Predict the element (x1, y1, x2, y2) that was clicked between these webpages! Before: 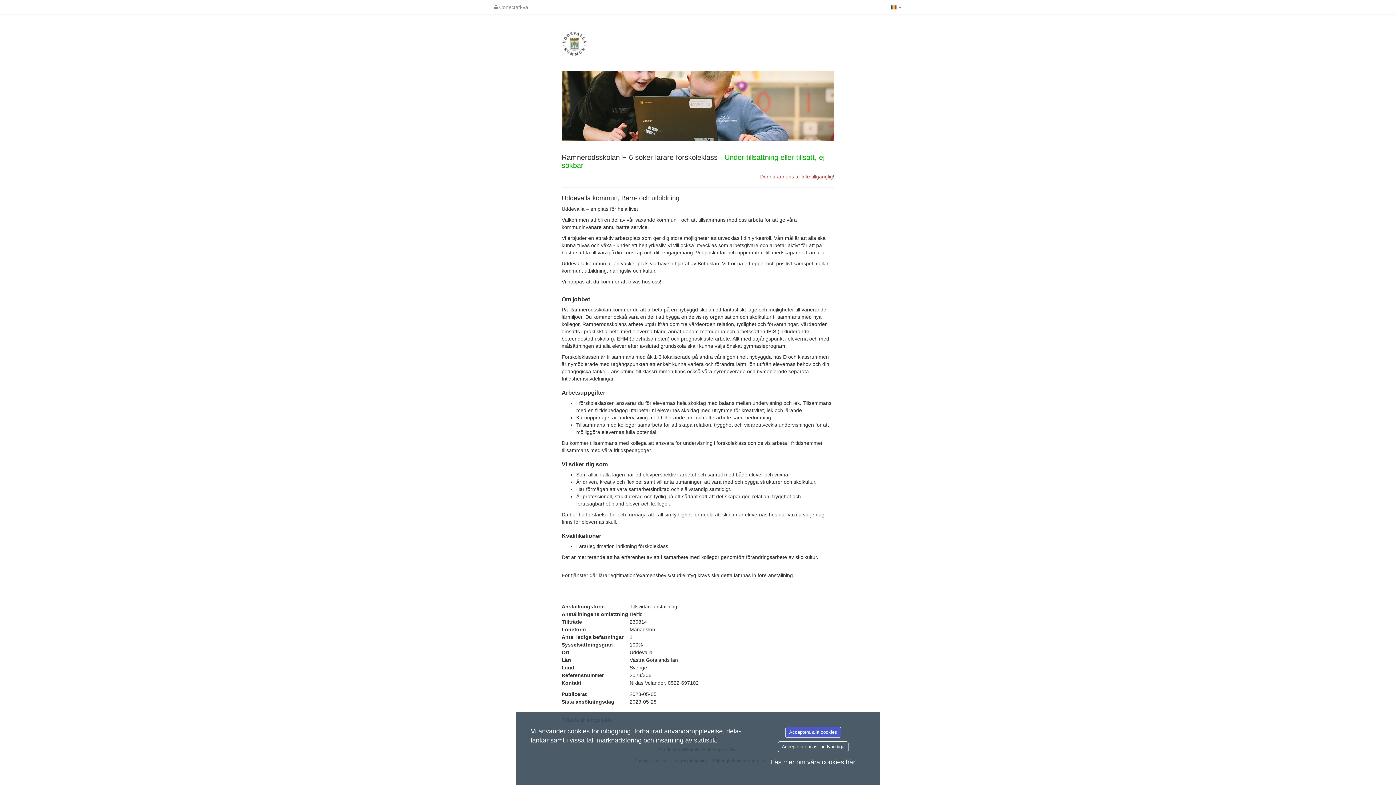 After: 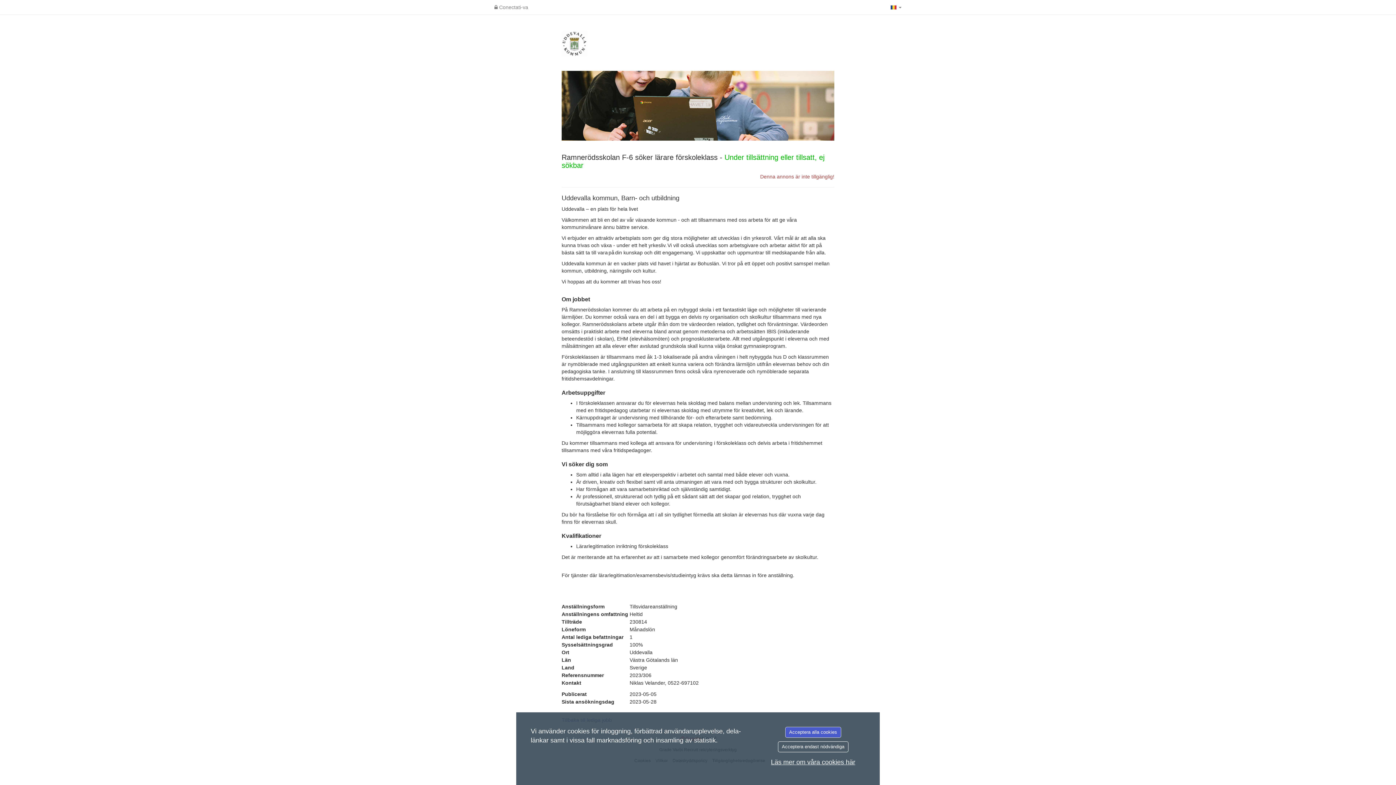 Action: bbox: (771, 758, 855, 766) label: Läs mer om våra cookies här